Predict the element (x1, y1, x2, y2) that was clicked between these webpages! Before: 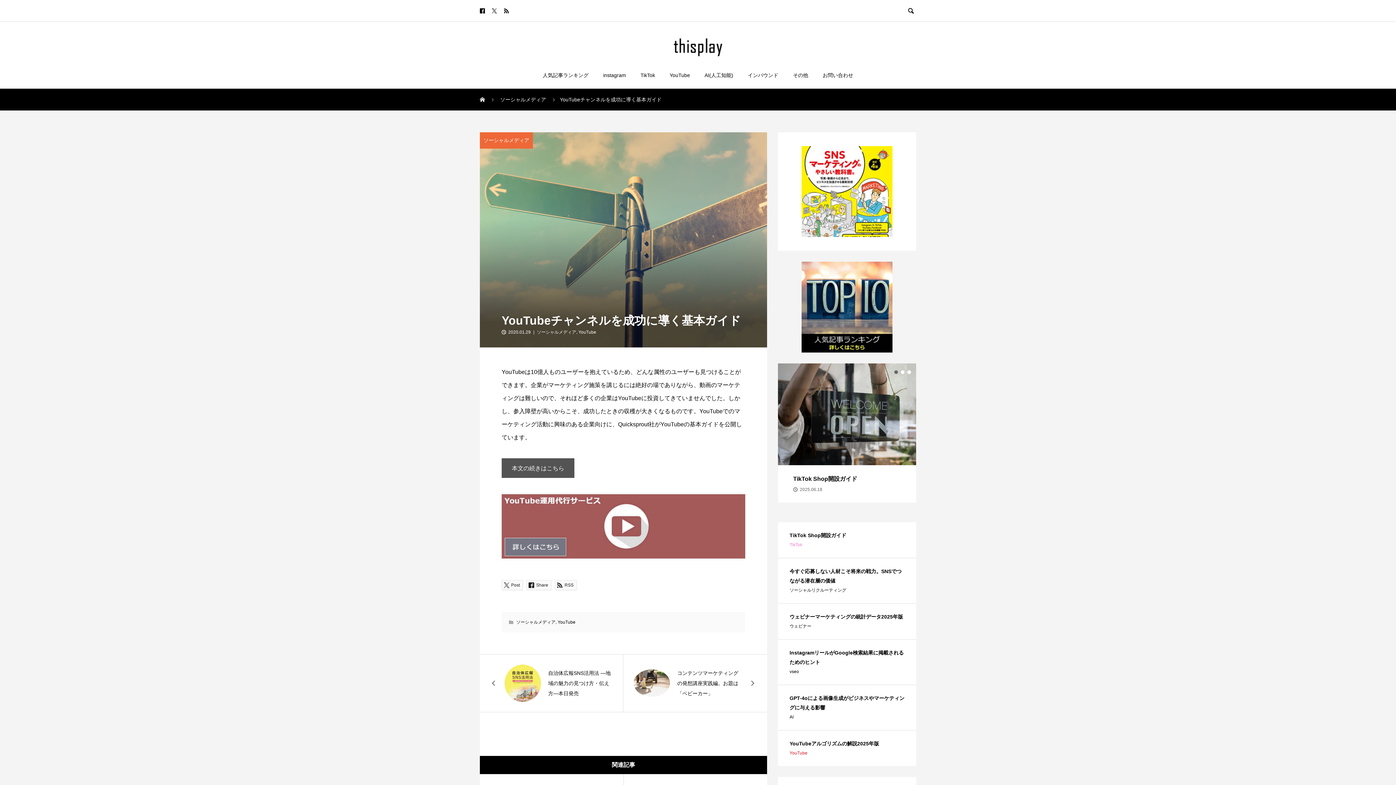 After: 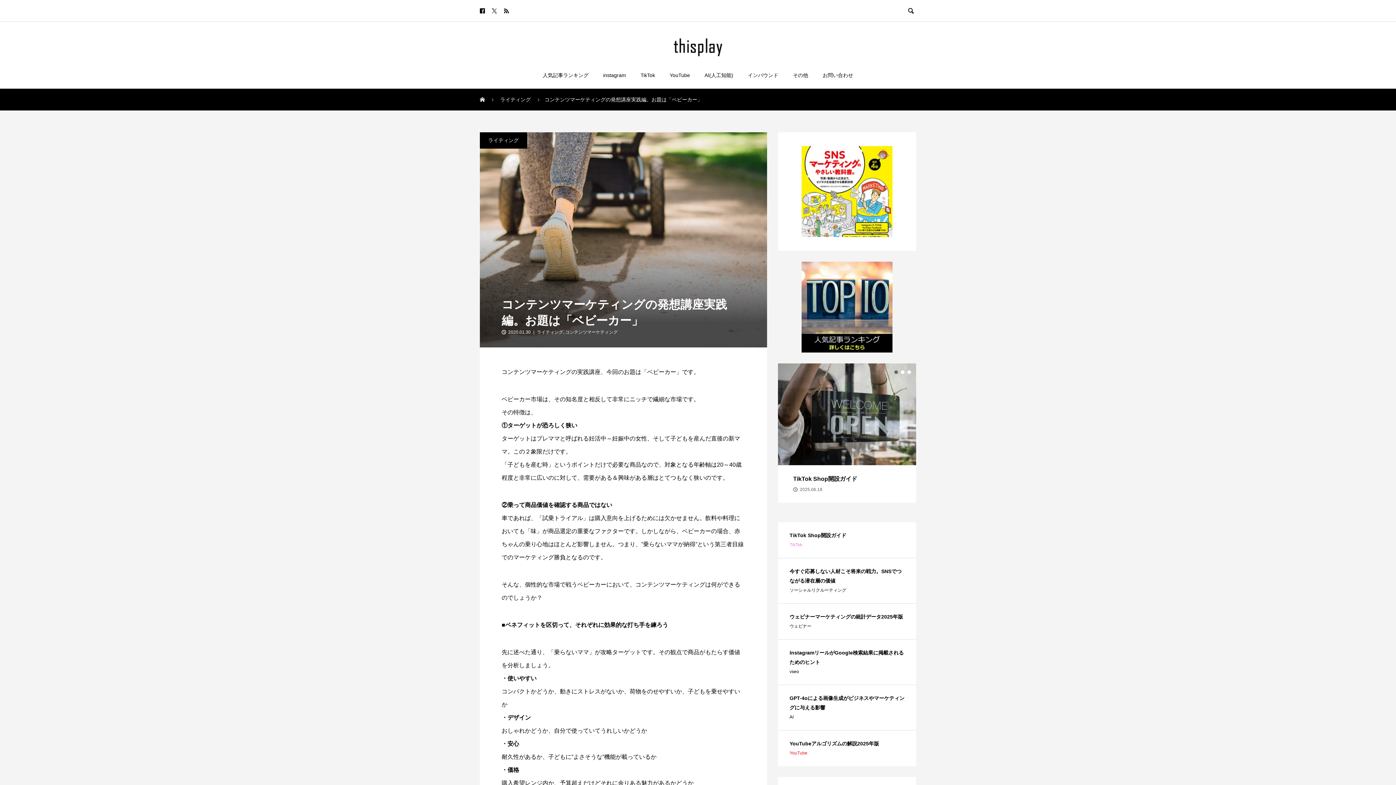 Action: bbox: (623, 654, 767, 712) label: コンテンツマーケティングの発想講座実践編。お題は「ベビーカー」